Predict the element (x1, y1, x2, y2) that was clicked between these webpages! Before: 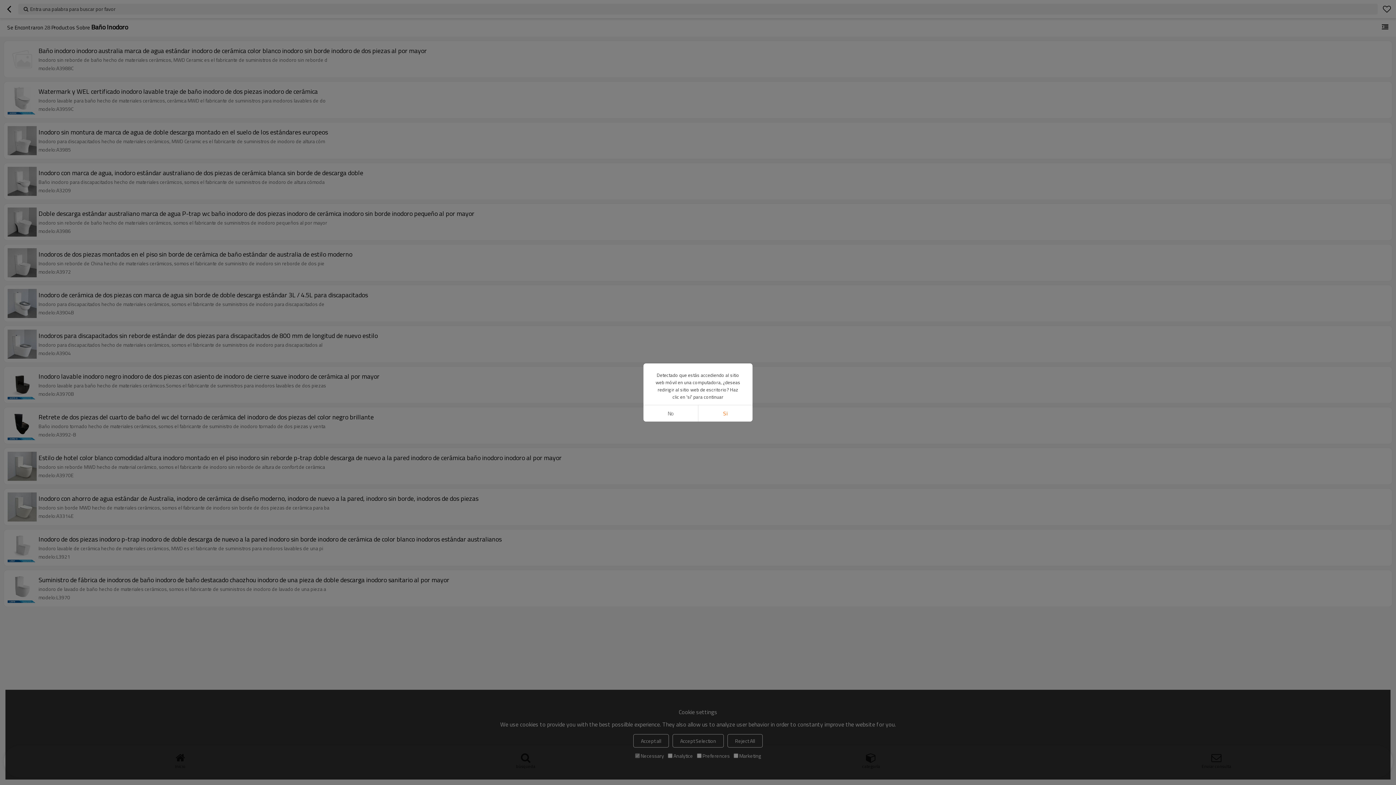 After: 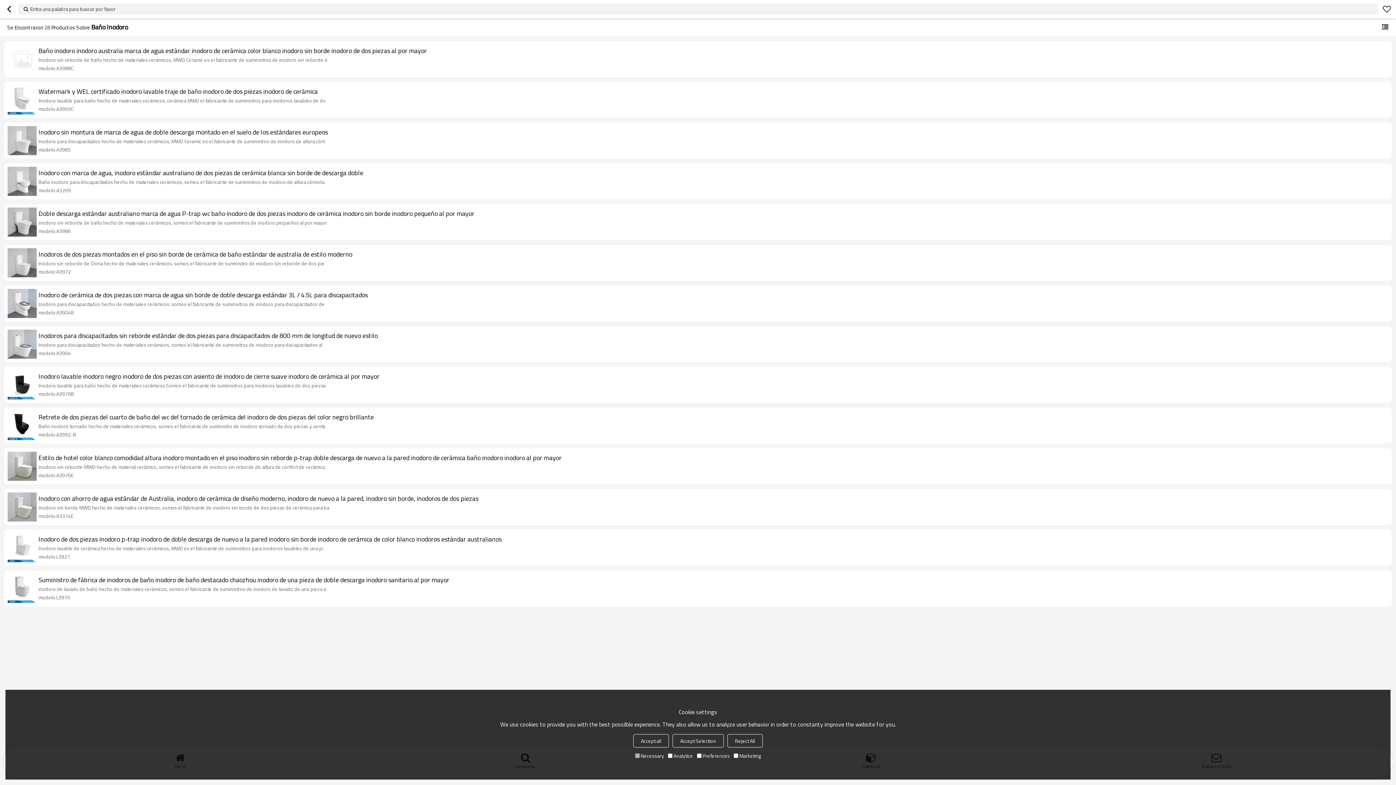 Action: bbox: (643, 405, 698, 421) label: No